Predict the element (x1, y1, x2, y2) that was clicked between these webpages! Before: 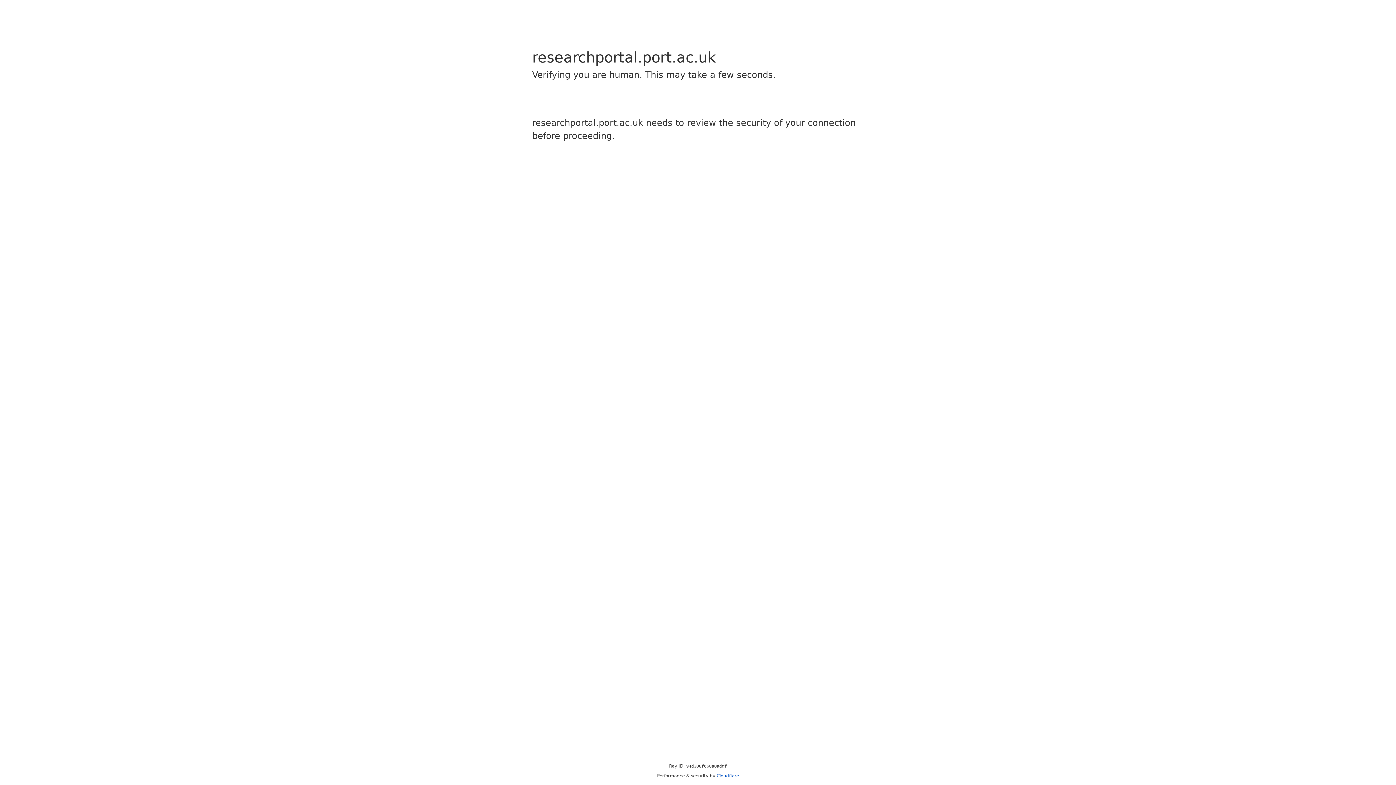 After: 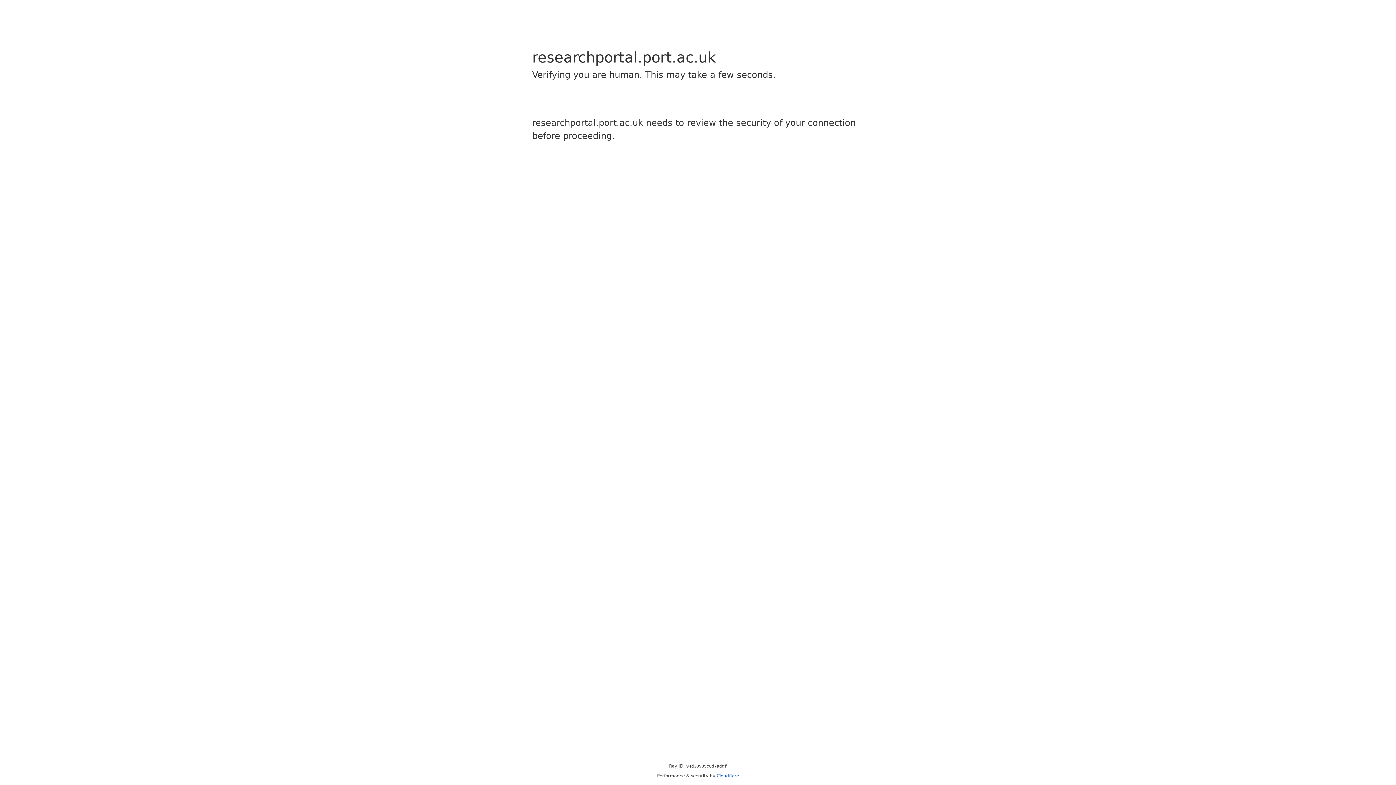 Action: bbox: (716, 773, 739, 778) label: Cloudflare